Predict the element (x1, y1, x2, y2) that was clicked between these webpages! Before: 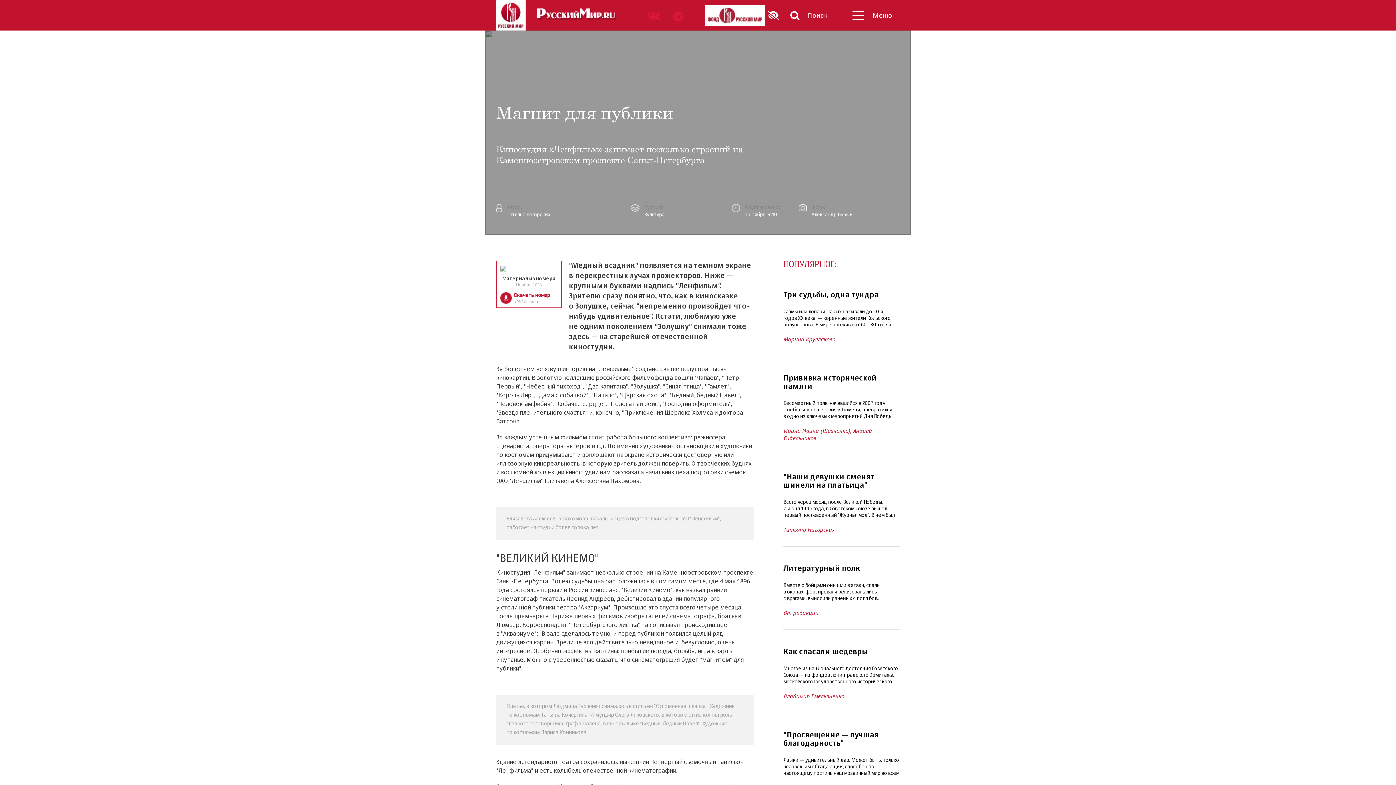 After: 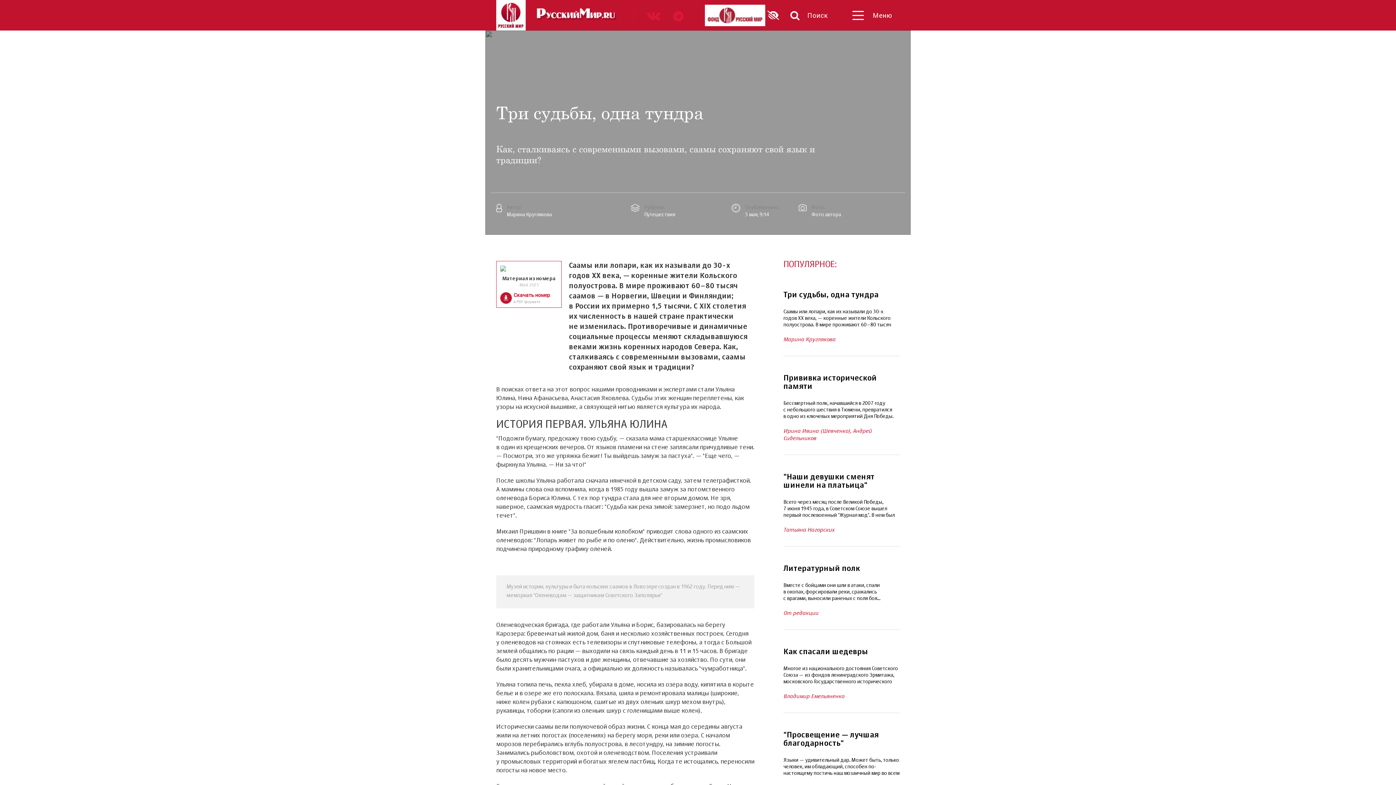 Action: bbox: (783, 281, 899, 356) label: Три судьбы, одна тундра
Саамы или лопари, как их называли до 30-х годов ХХ века, — коренные жители Кольского полуострова. В мире проживают 60–80 тысяч саамов — в Норвегии, Швеции и Финляндии; в России их примерно 1,5 тысячи. С XIX столетия их численность в нашей стране практически не изменилась. Противоречивые и динамичные социальные процессы меняют складывавшуюся веками жизнь коренных народов Севера. Как, сталкиваясь с современными вызовами, саамы сохраняют свой язык и традиции?
Марина Круглякова